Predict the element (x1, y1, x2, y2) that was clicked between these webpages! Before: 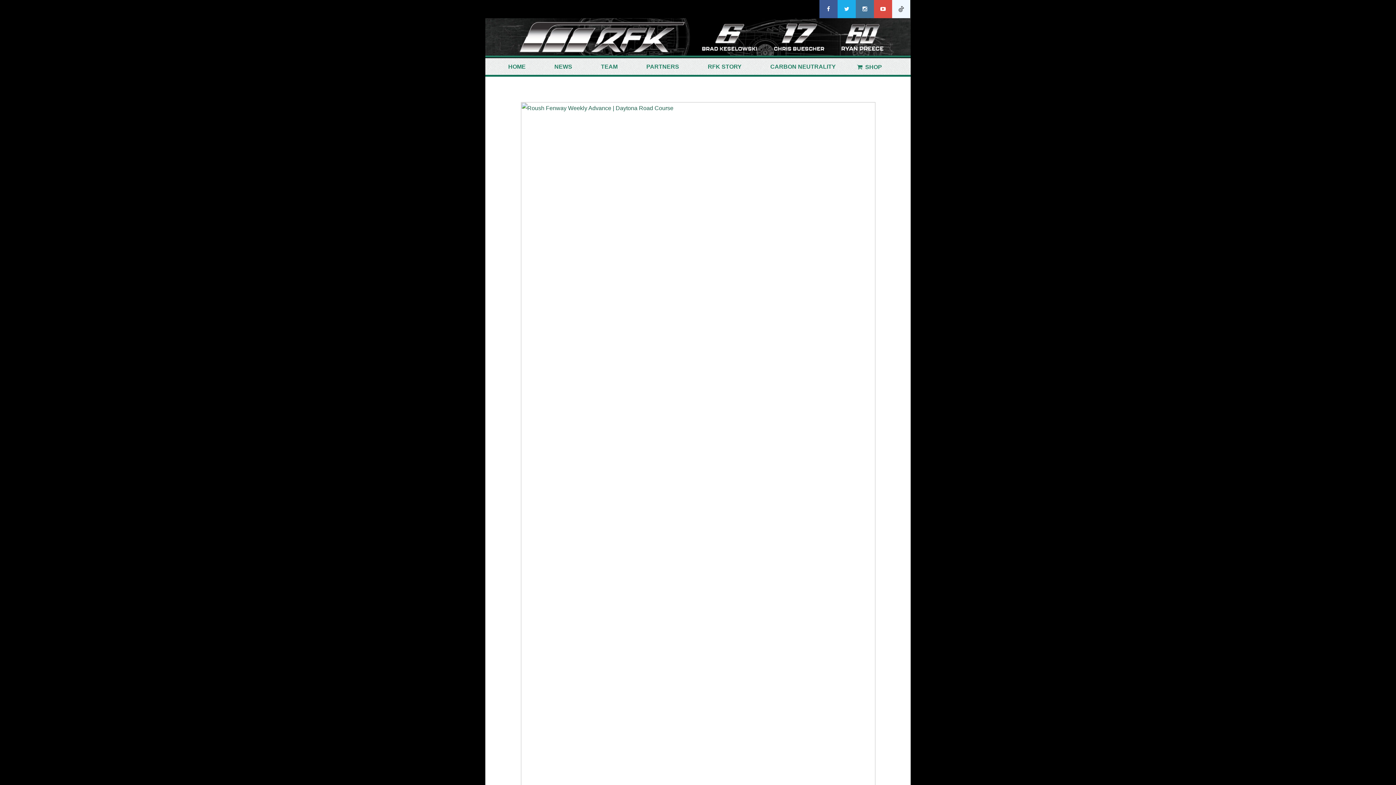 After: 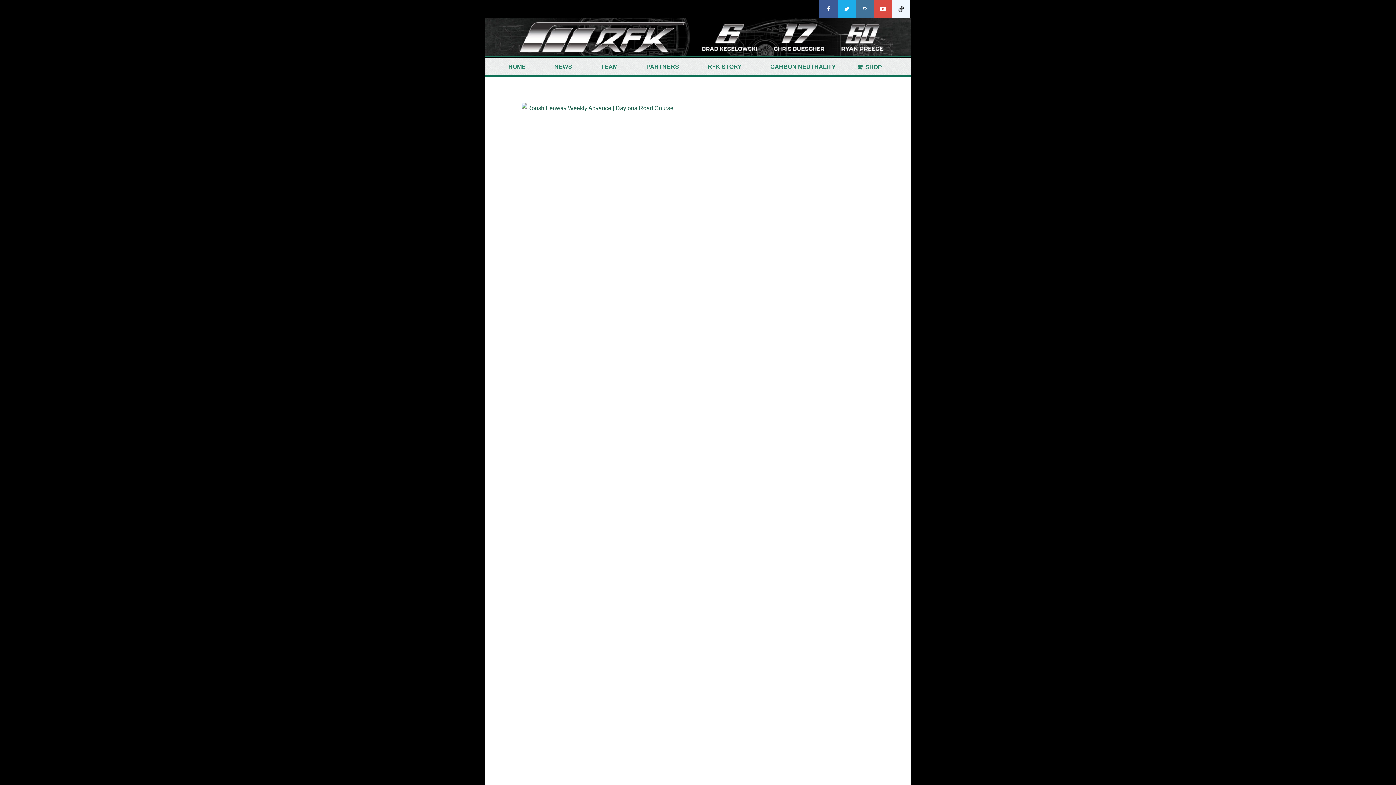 Action: bbox: (520, 491, 875, 497)